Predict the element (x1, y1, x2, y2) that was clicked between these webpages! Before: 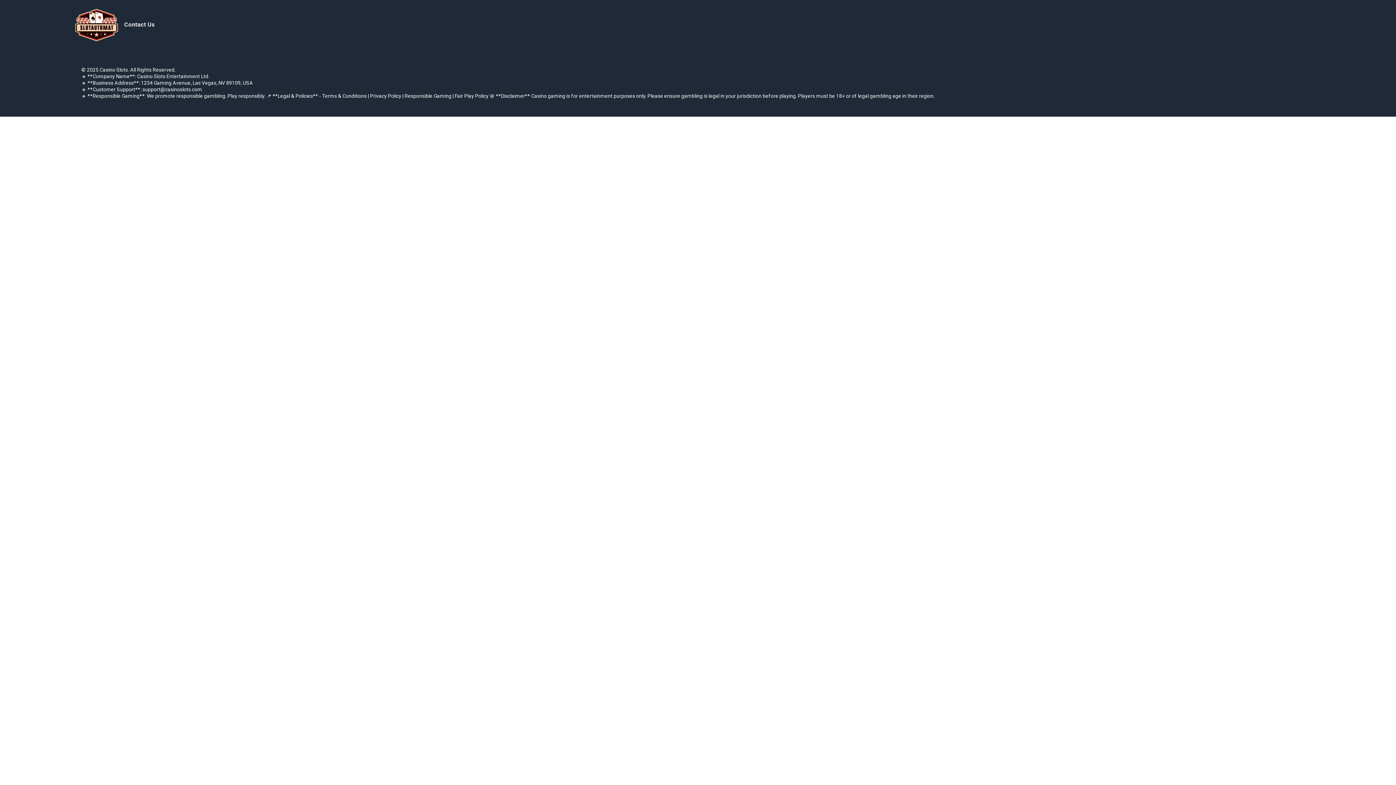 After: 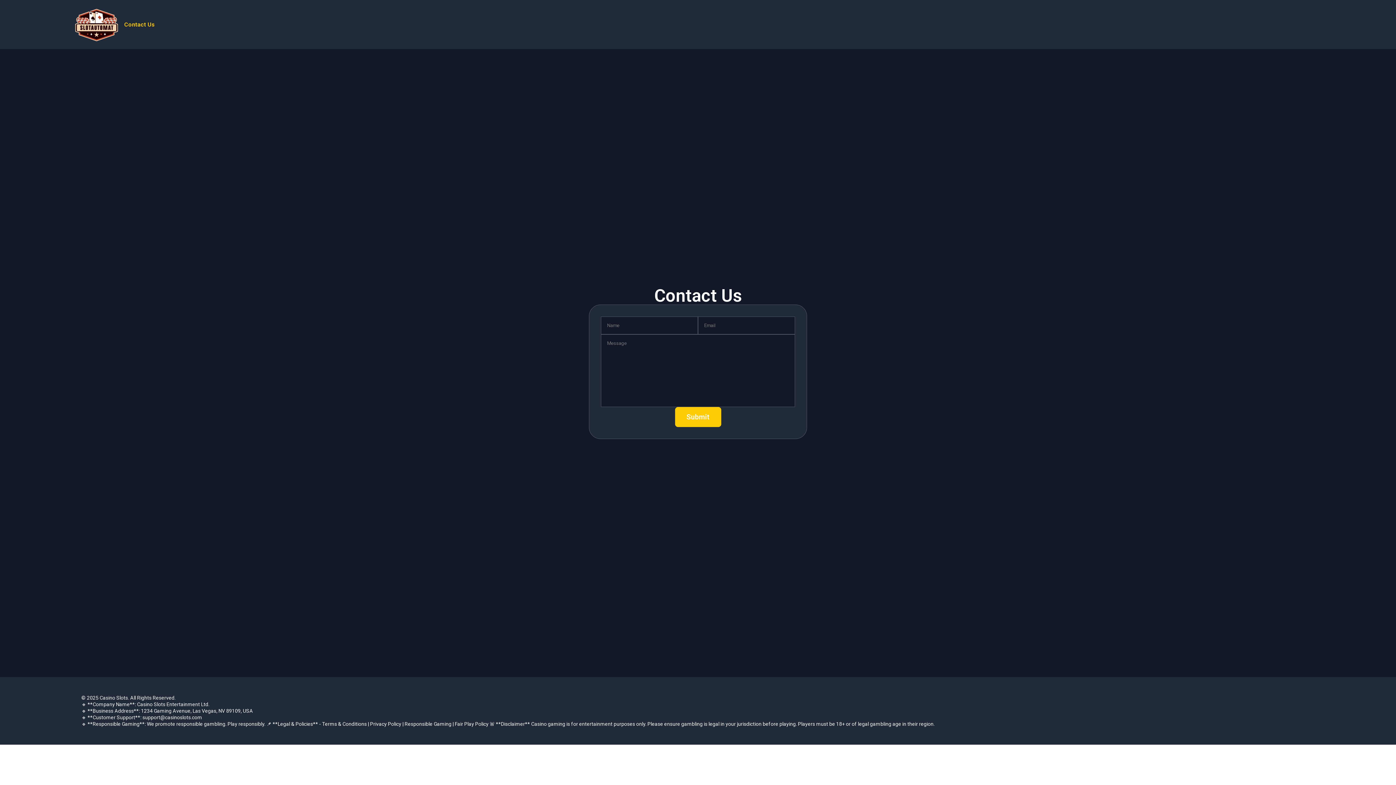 Action: label: Contact Us bbox: (124, 20, 154, 28)